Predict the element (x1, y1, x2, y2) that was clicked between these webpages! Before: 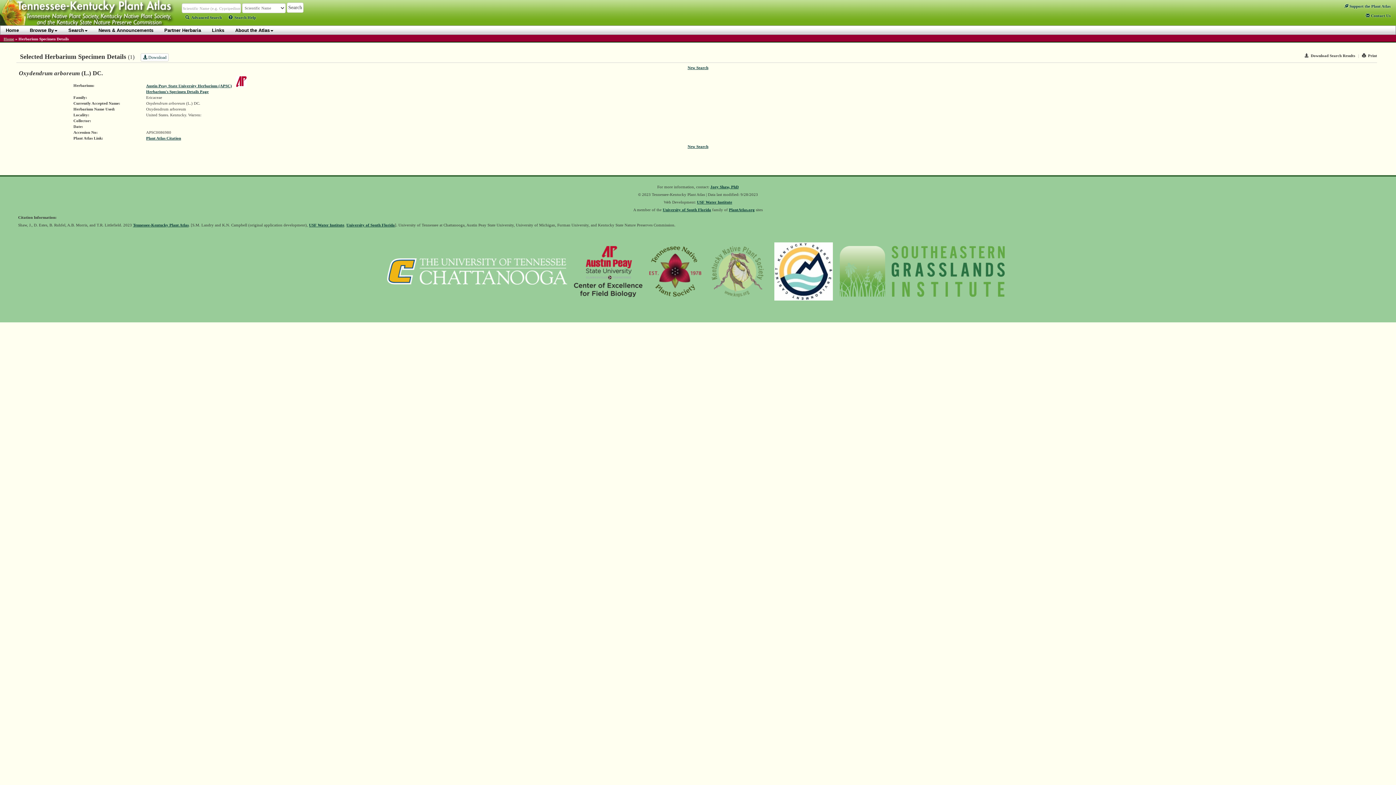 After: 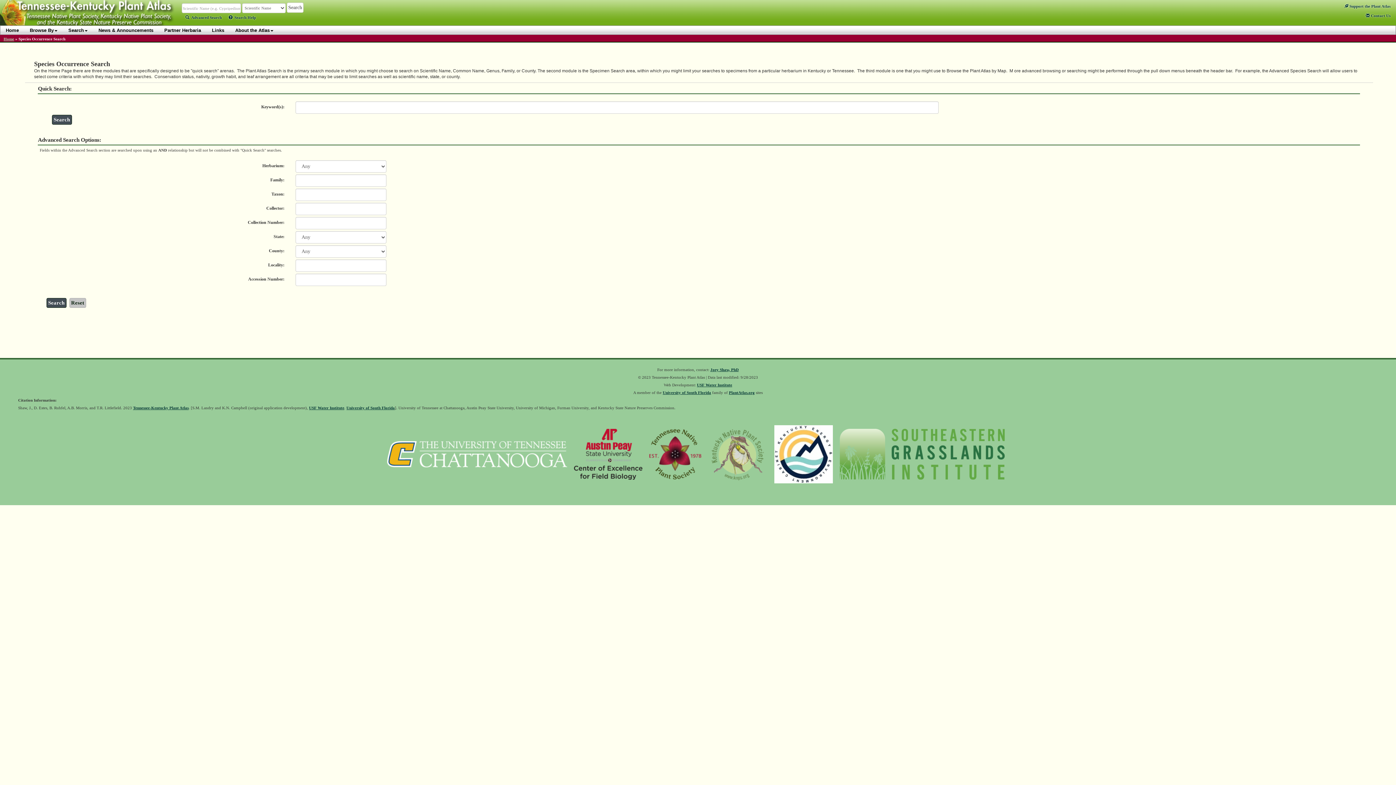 Action: label: New Search bbox: (687, 144, 708, 148)